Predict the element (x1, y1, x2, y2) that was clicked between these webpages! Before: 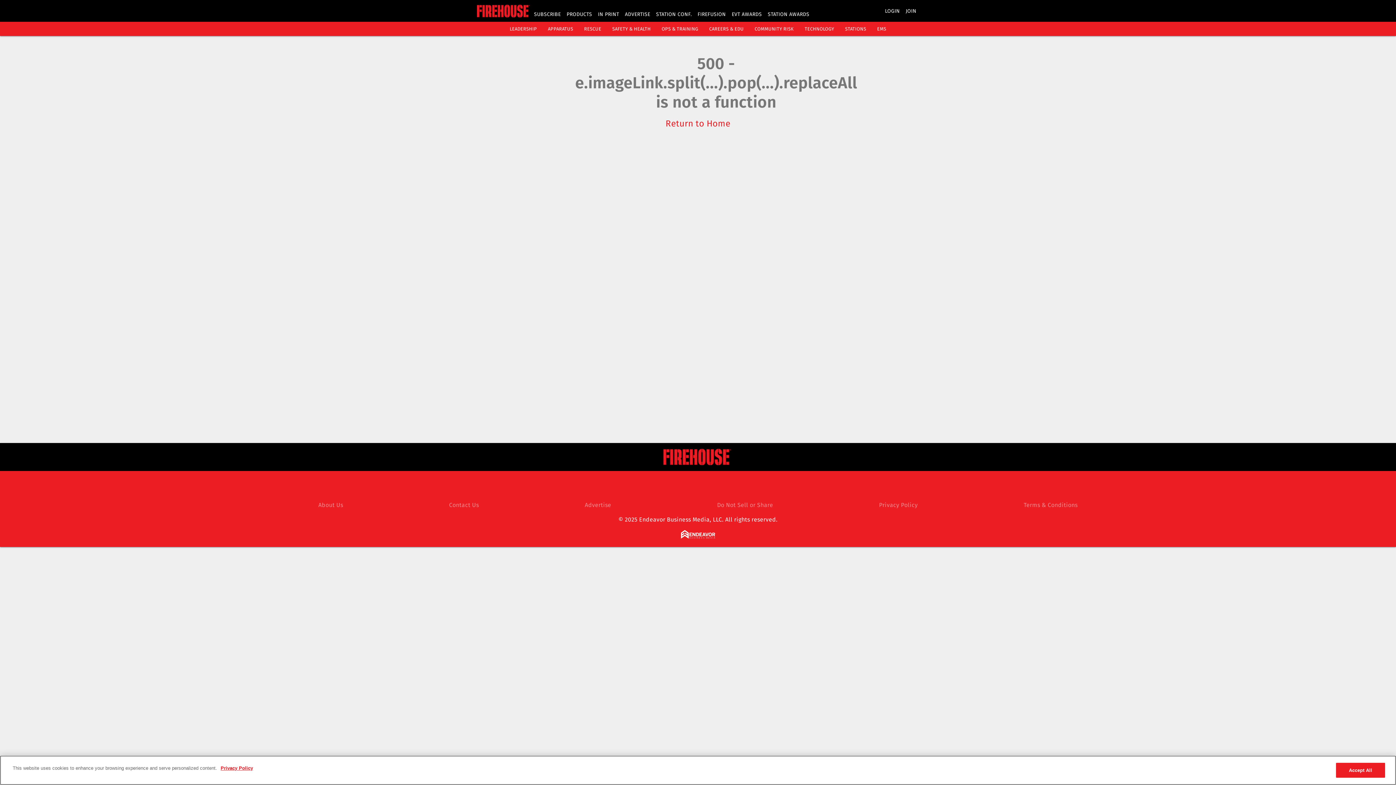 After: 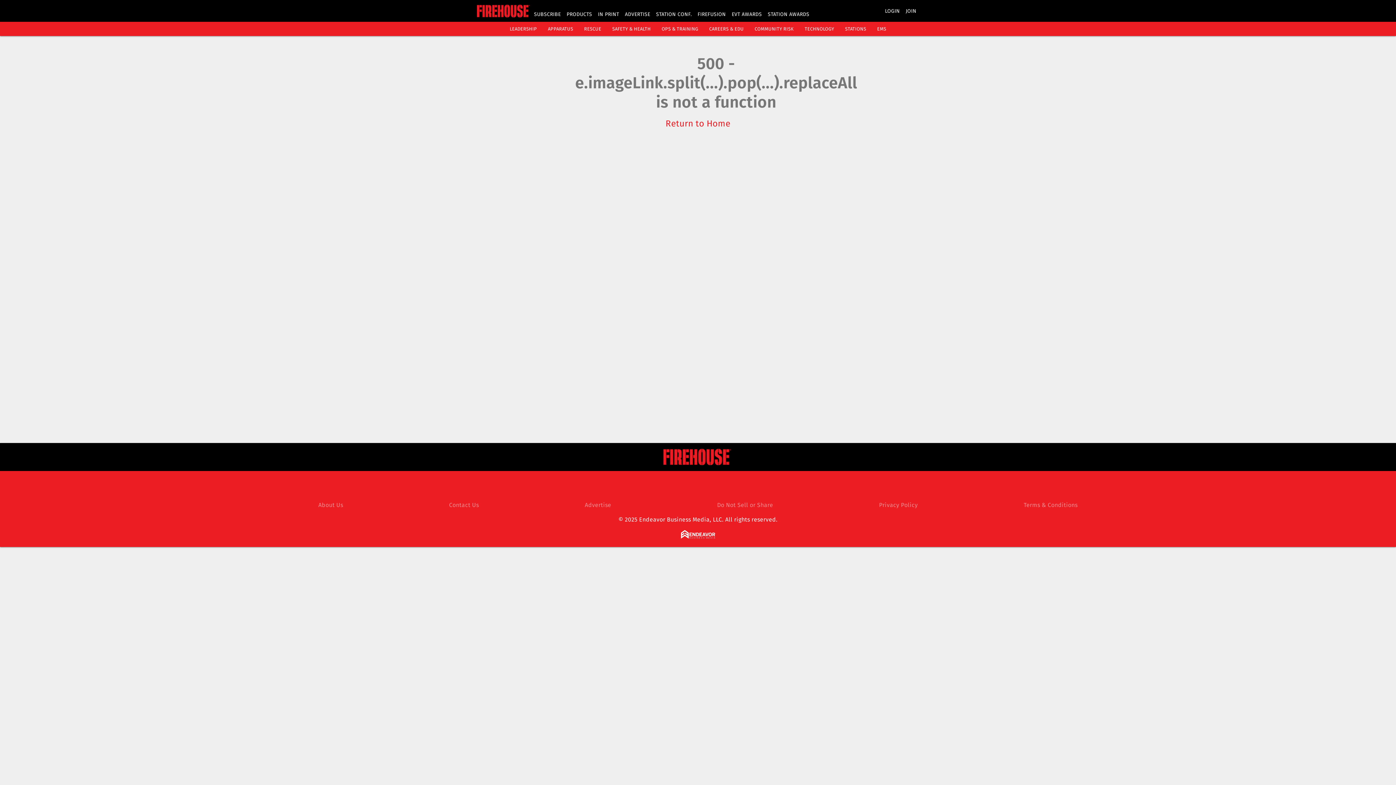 Action: bbox: (1336, 763, 1385, 778) label: Accept All